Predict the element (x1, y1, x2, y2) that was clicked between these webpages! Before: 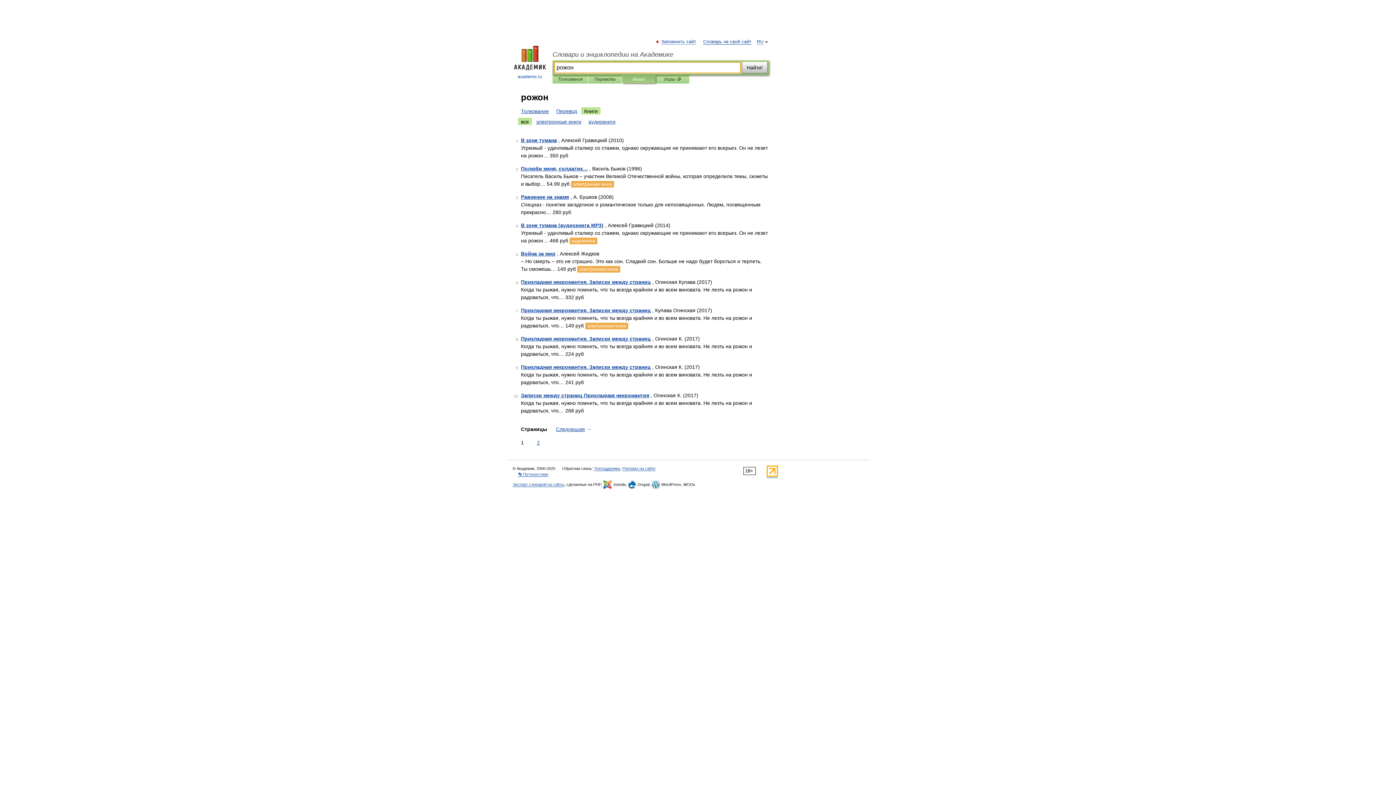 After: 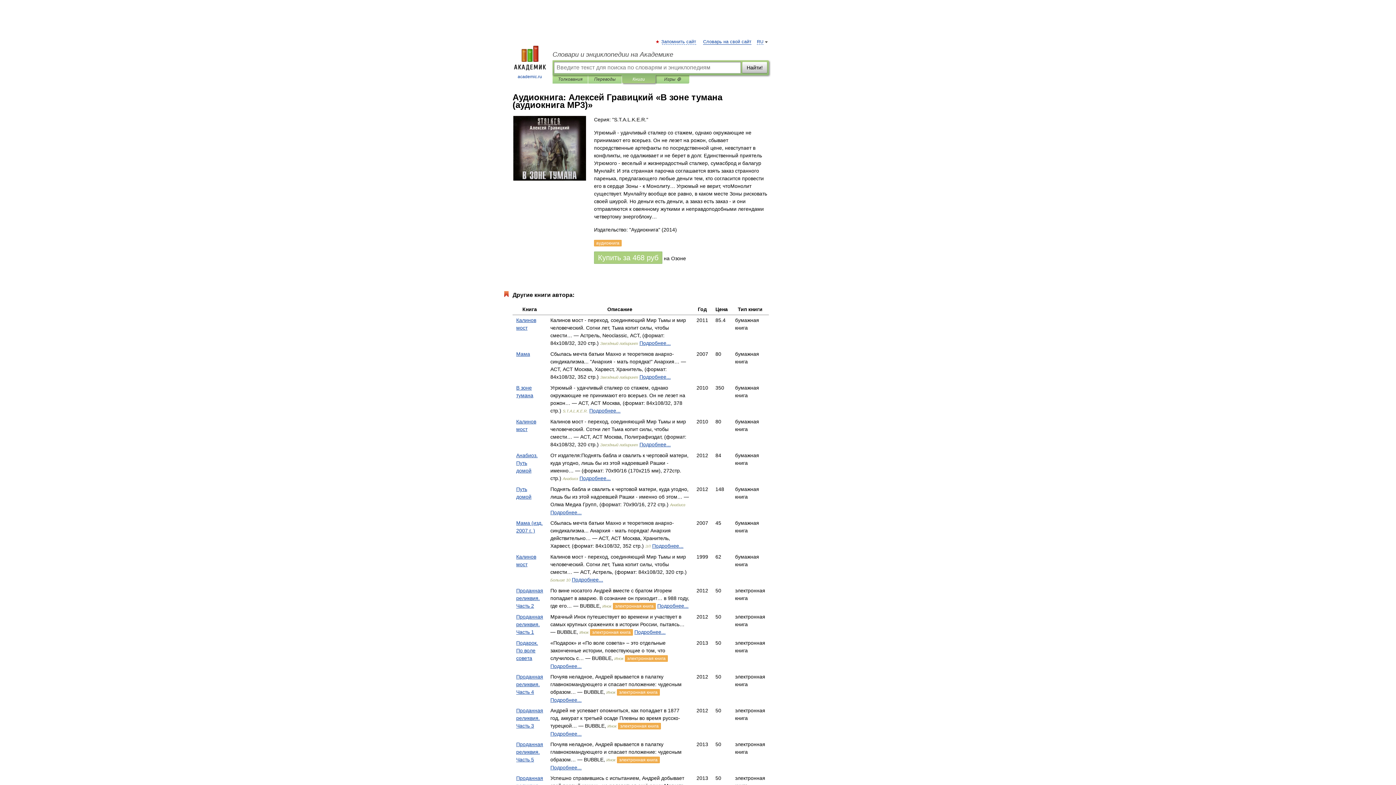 Action: label: аудиокнига bbox: (569, 237, 597, 244)